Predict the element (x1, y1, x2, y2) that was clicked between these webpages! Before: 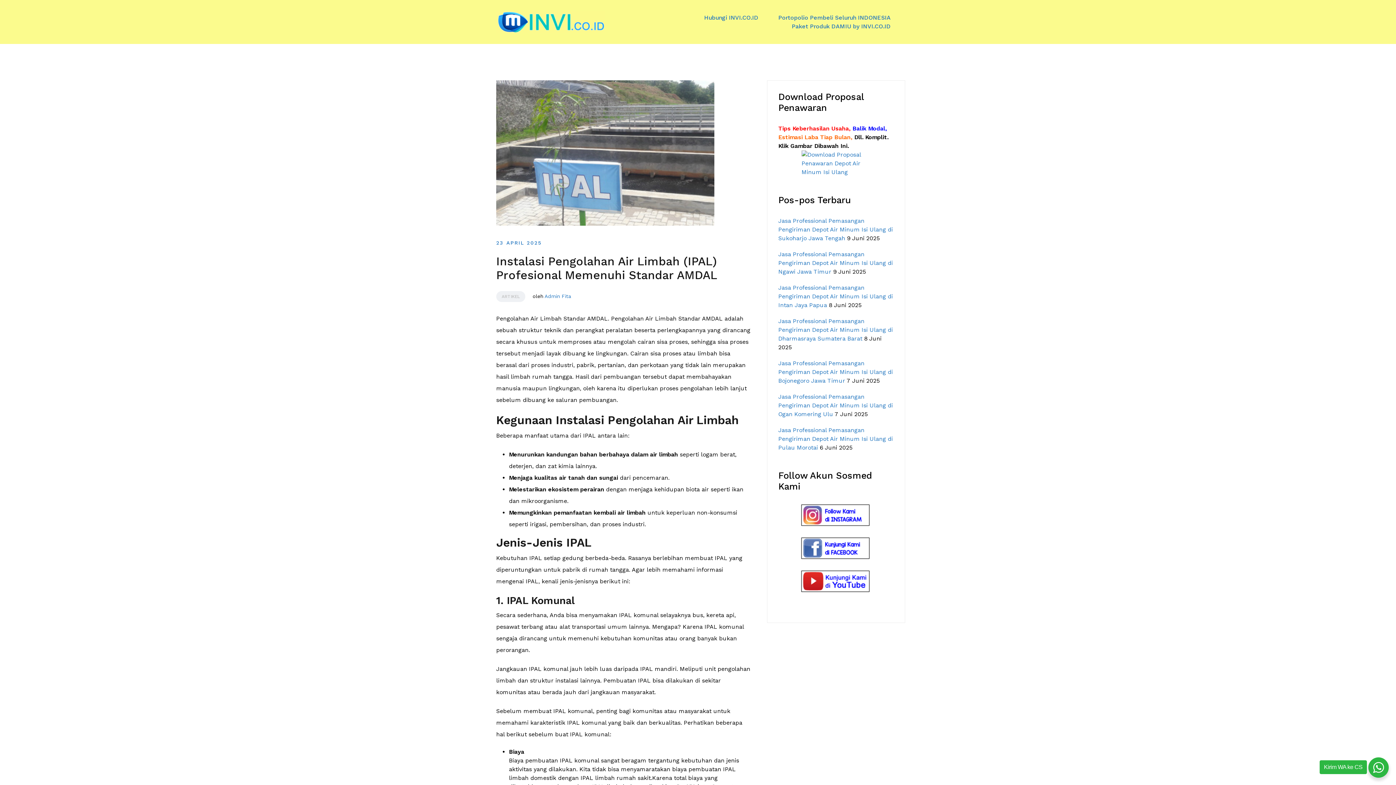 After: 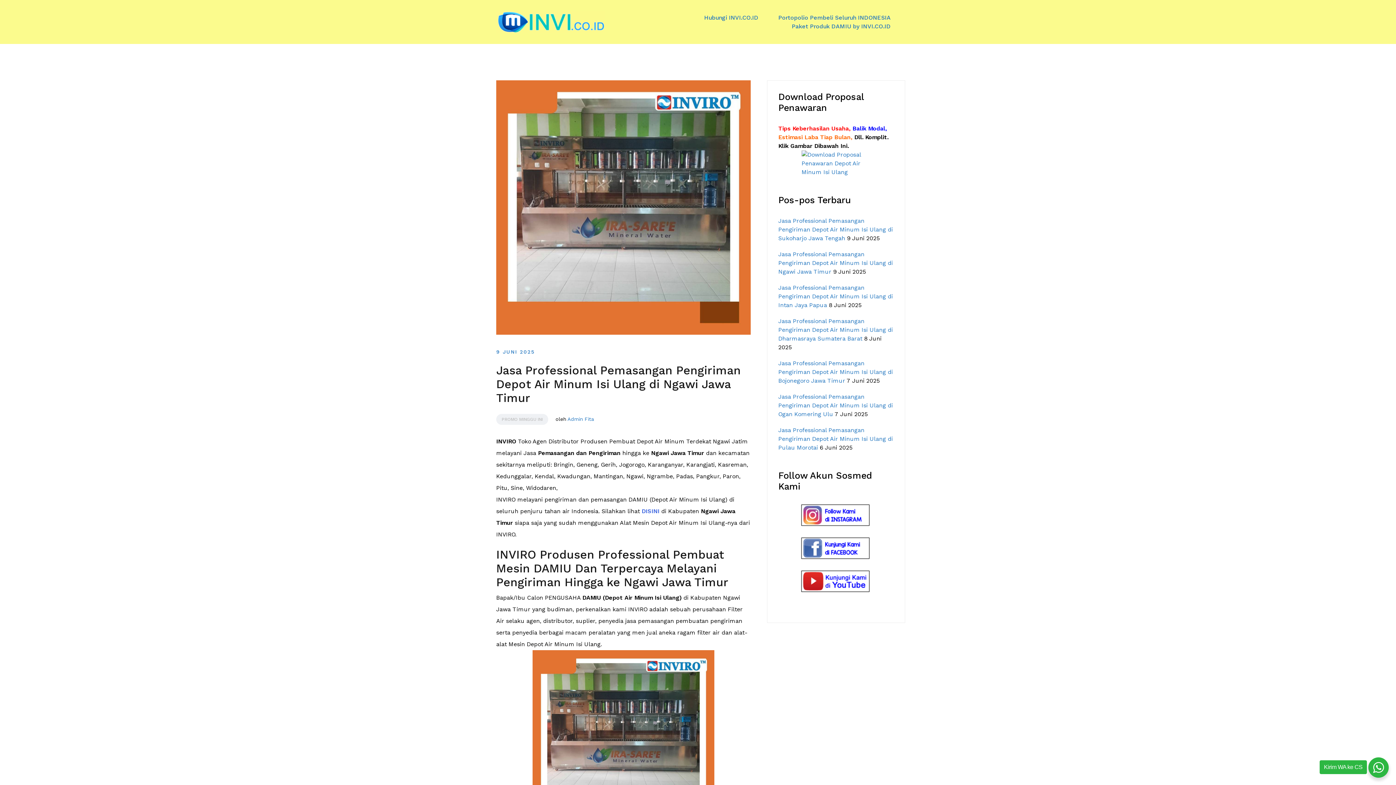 Action: label: Jasa Professional Pemasangan Pengiriman Depot Air Minum Isi Ulang di Ngawi Jawa Timur bbox: (778, 250, 893, 275)